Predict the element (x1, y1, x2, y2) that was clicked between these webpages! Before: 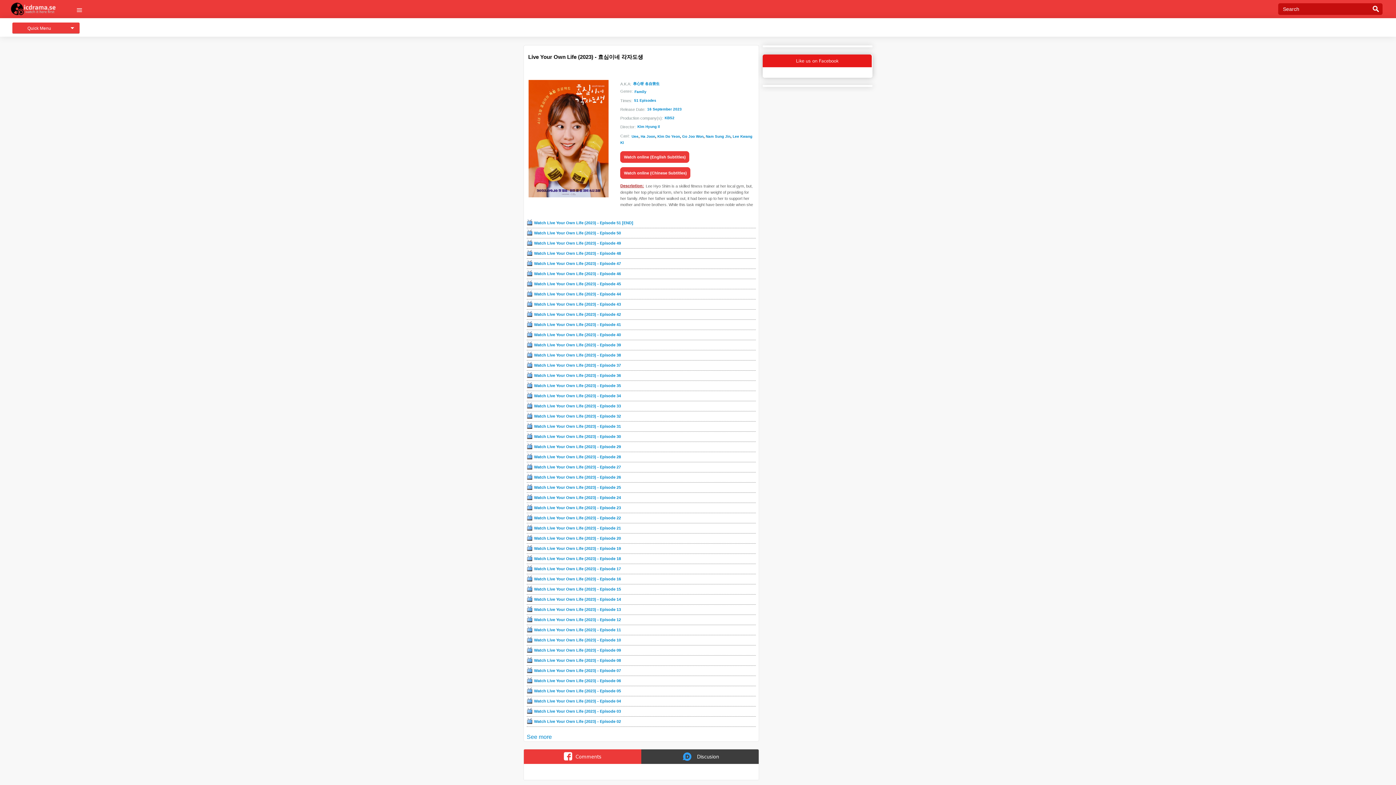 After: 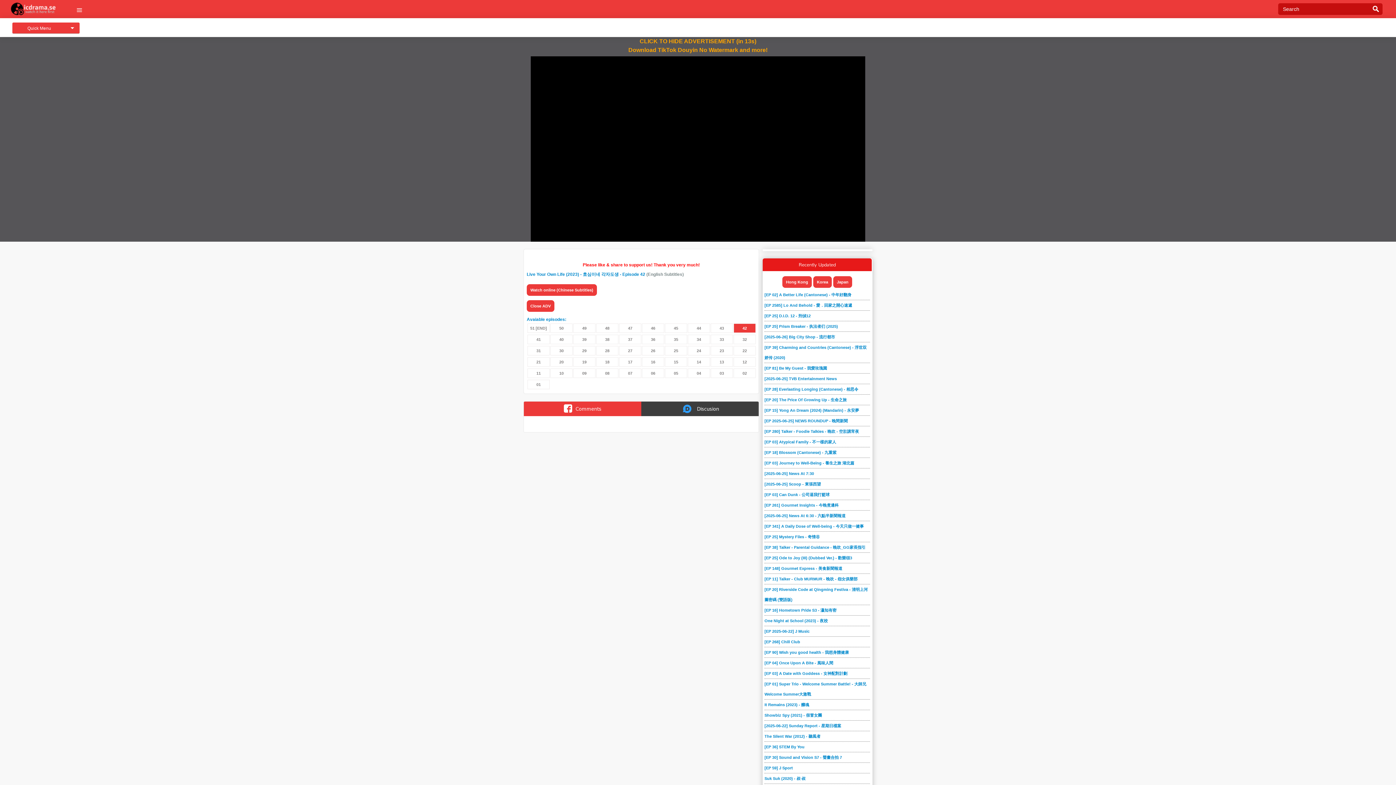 Action: label: Watch Live Your Own Life (2023) - Episode 42 bbox: (534, 312, 621, 316)